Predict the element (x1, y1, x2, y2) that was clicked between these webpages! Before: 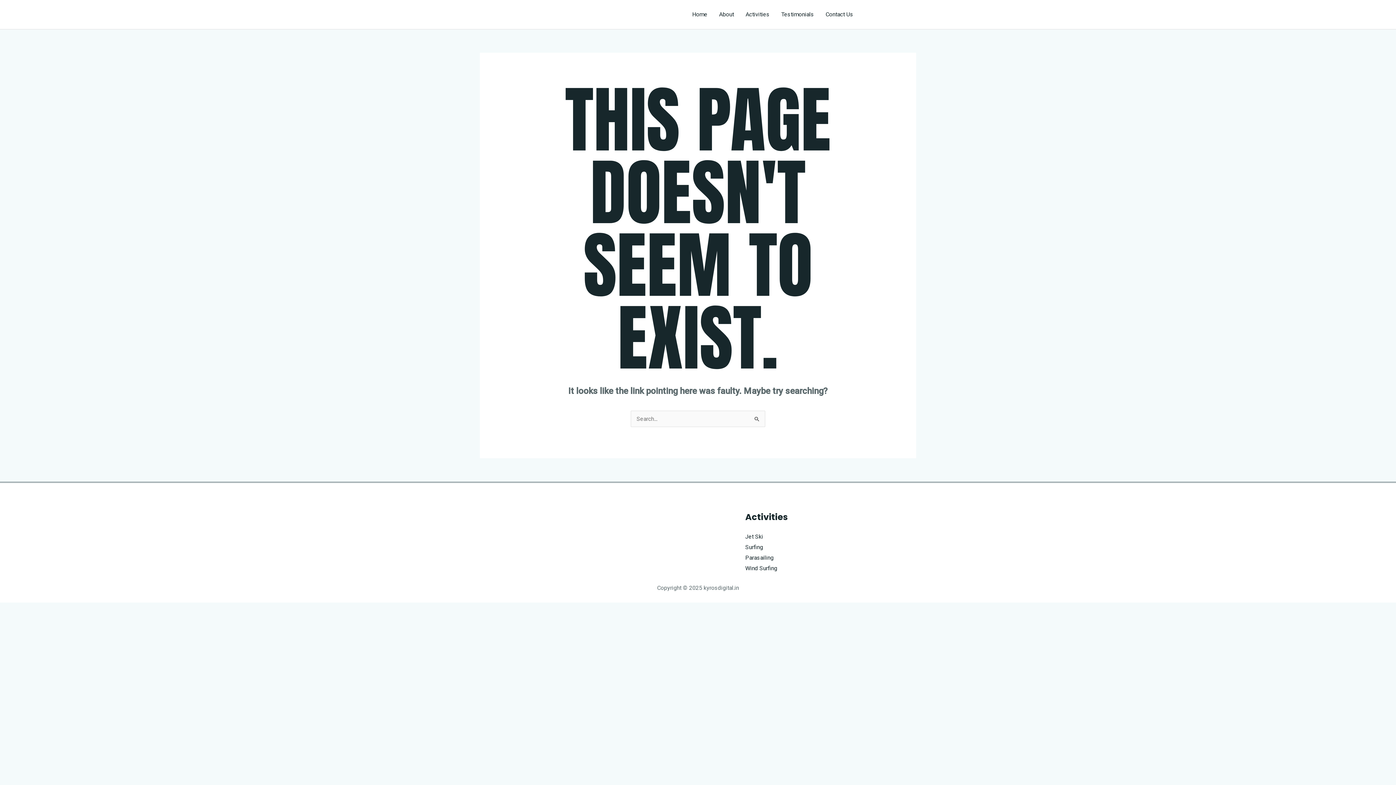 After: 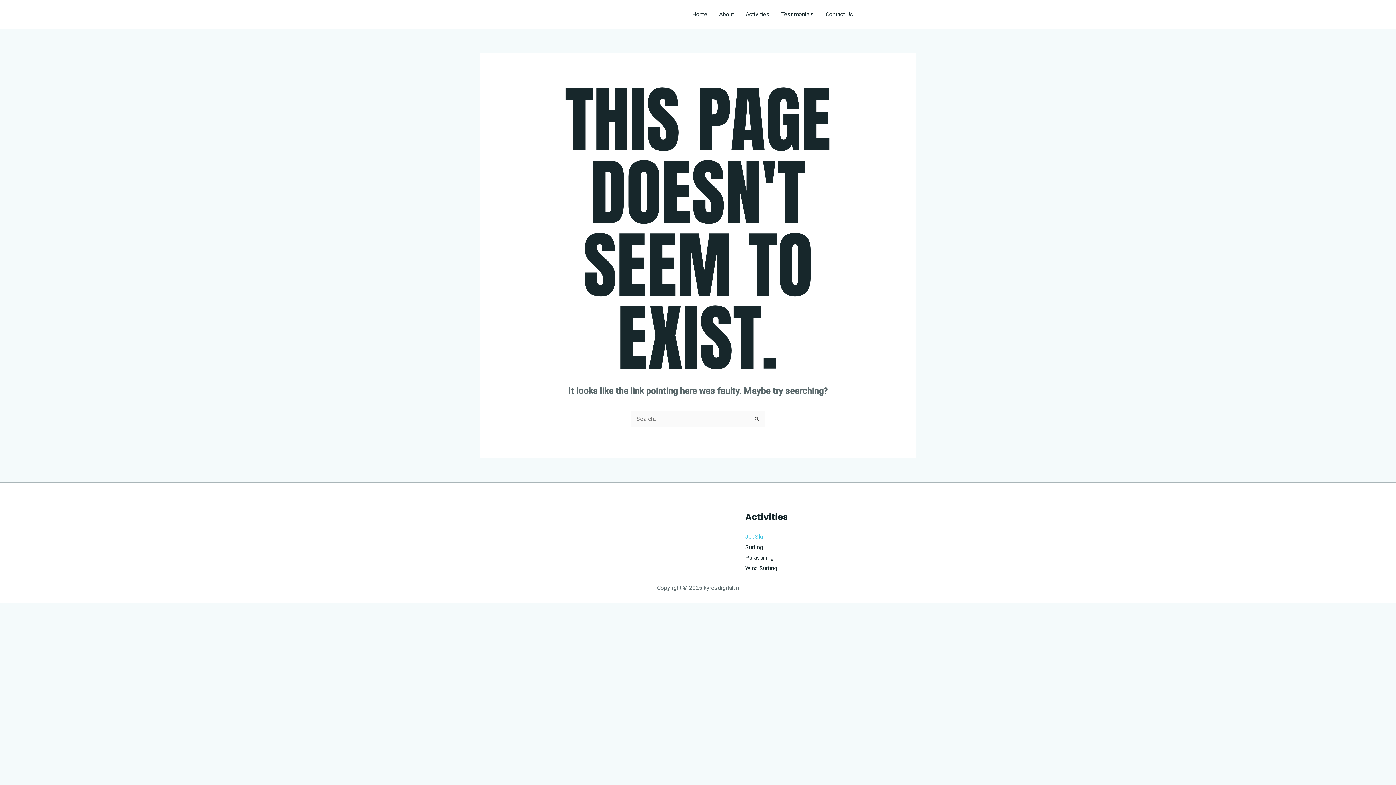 Action: bbox: (745, 533, 763, 540) label: Jet Ski